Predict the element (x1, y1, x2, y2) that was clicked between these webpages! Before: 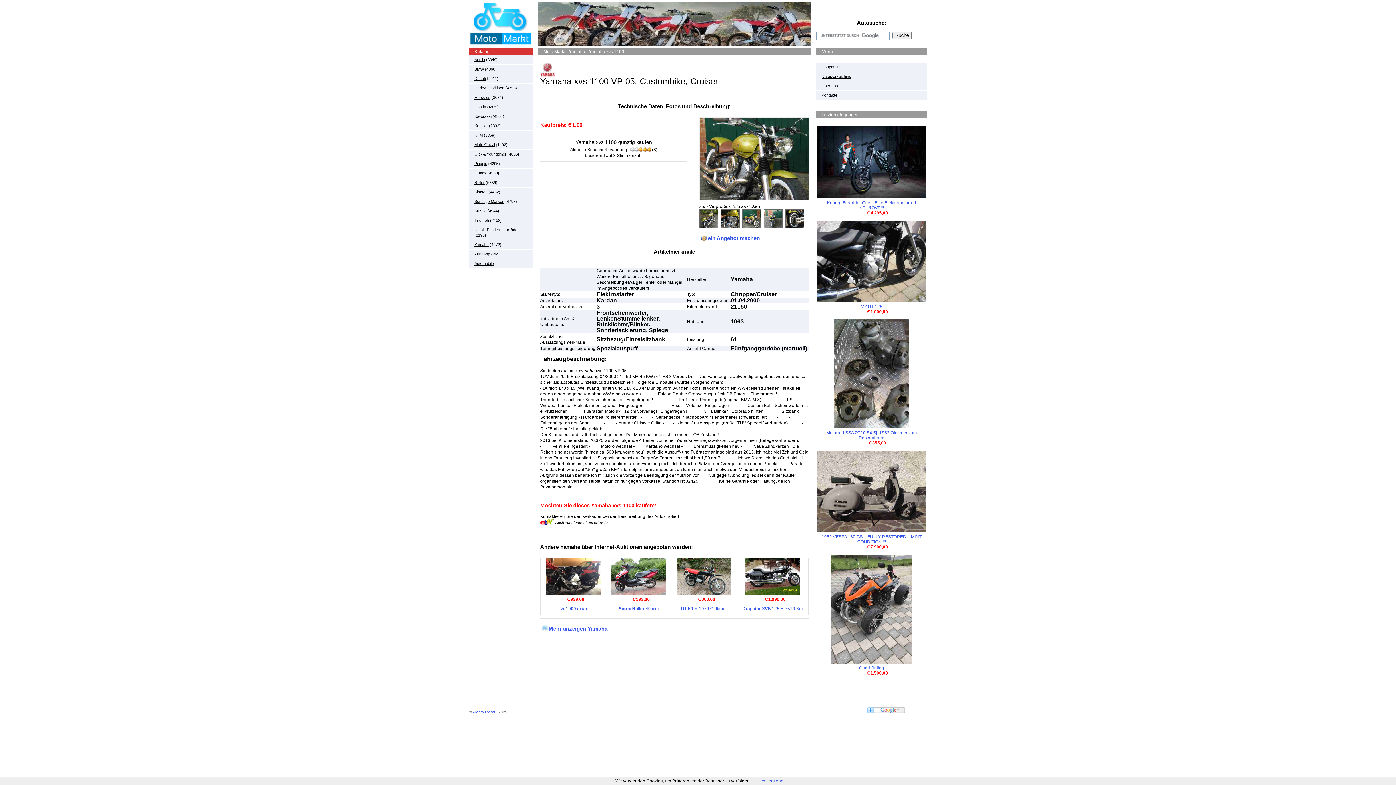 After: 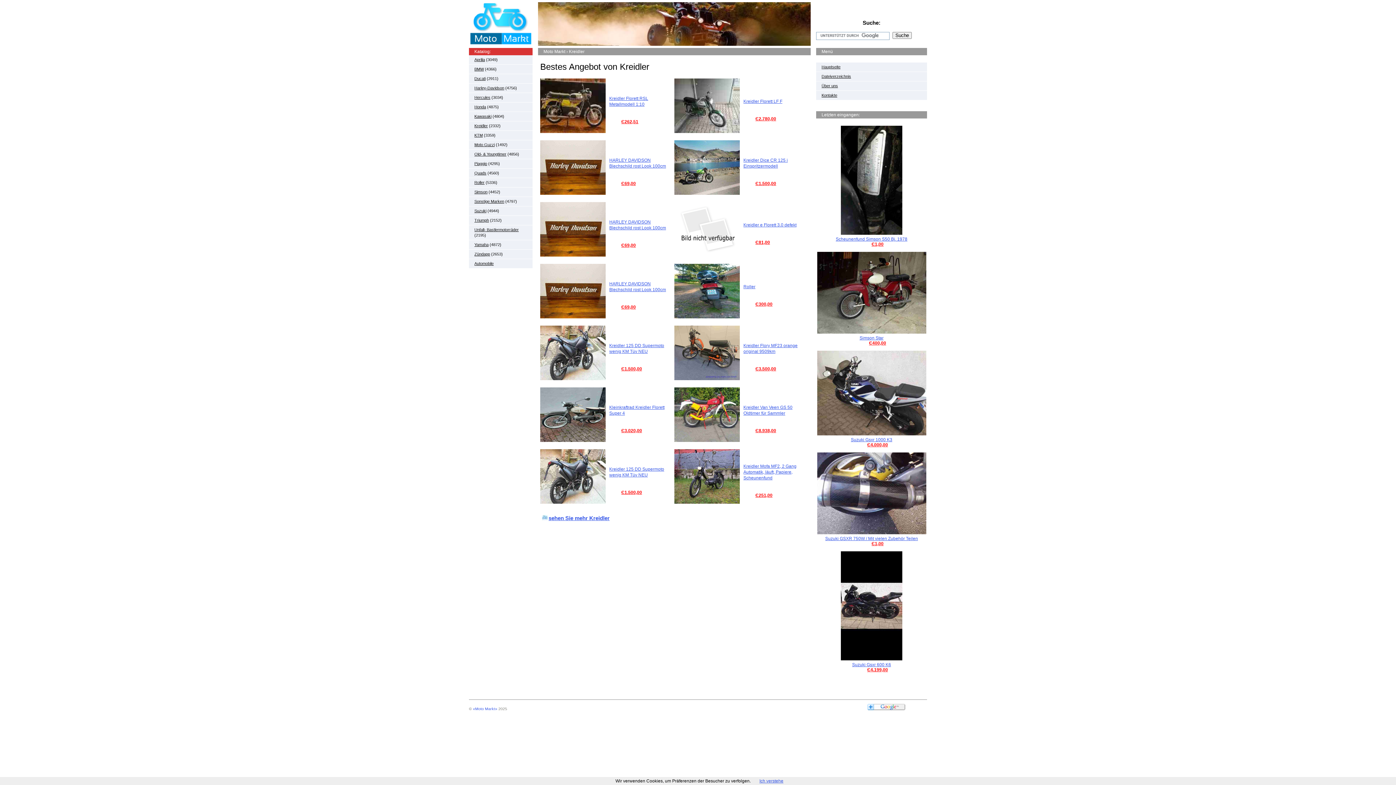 Action: bbox: (474, 123, 488, 128) label: Kreidler